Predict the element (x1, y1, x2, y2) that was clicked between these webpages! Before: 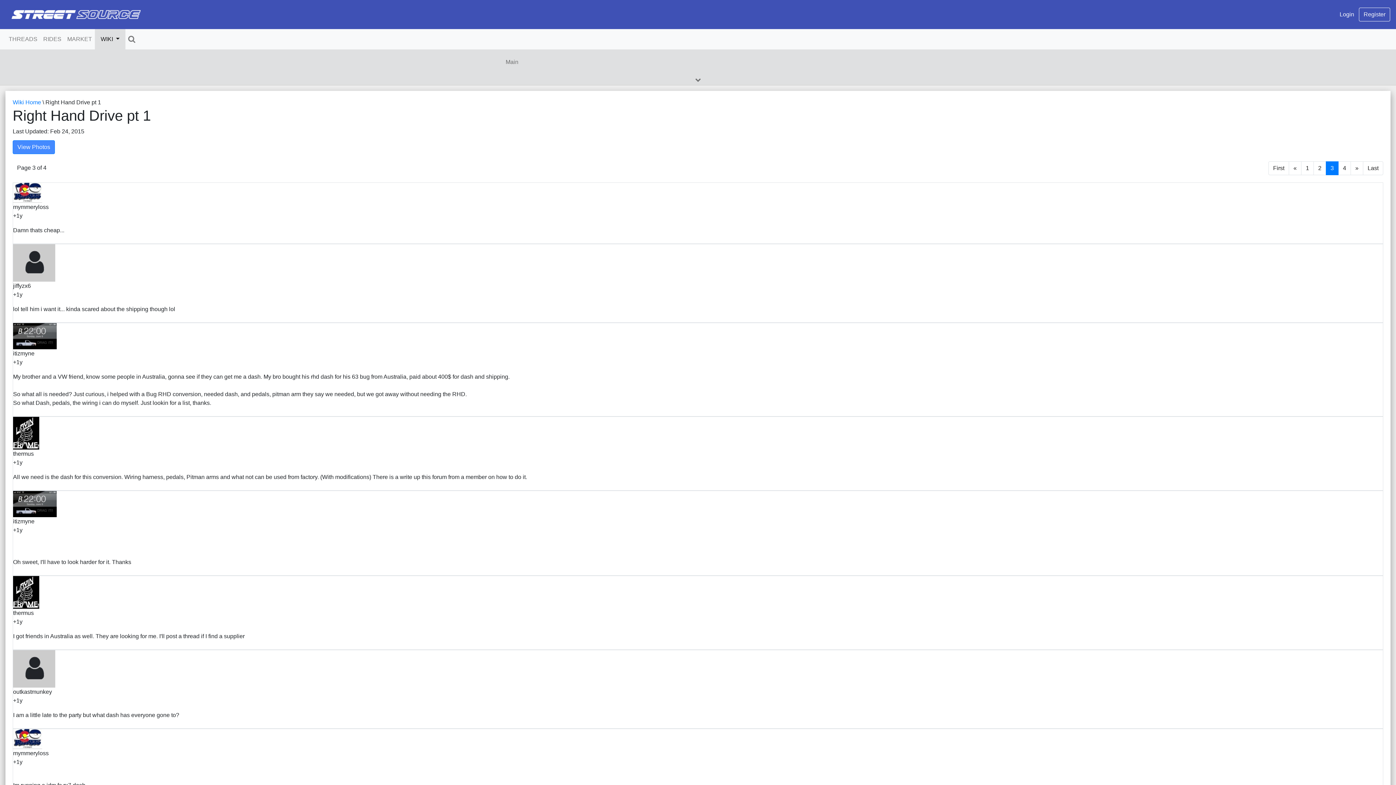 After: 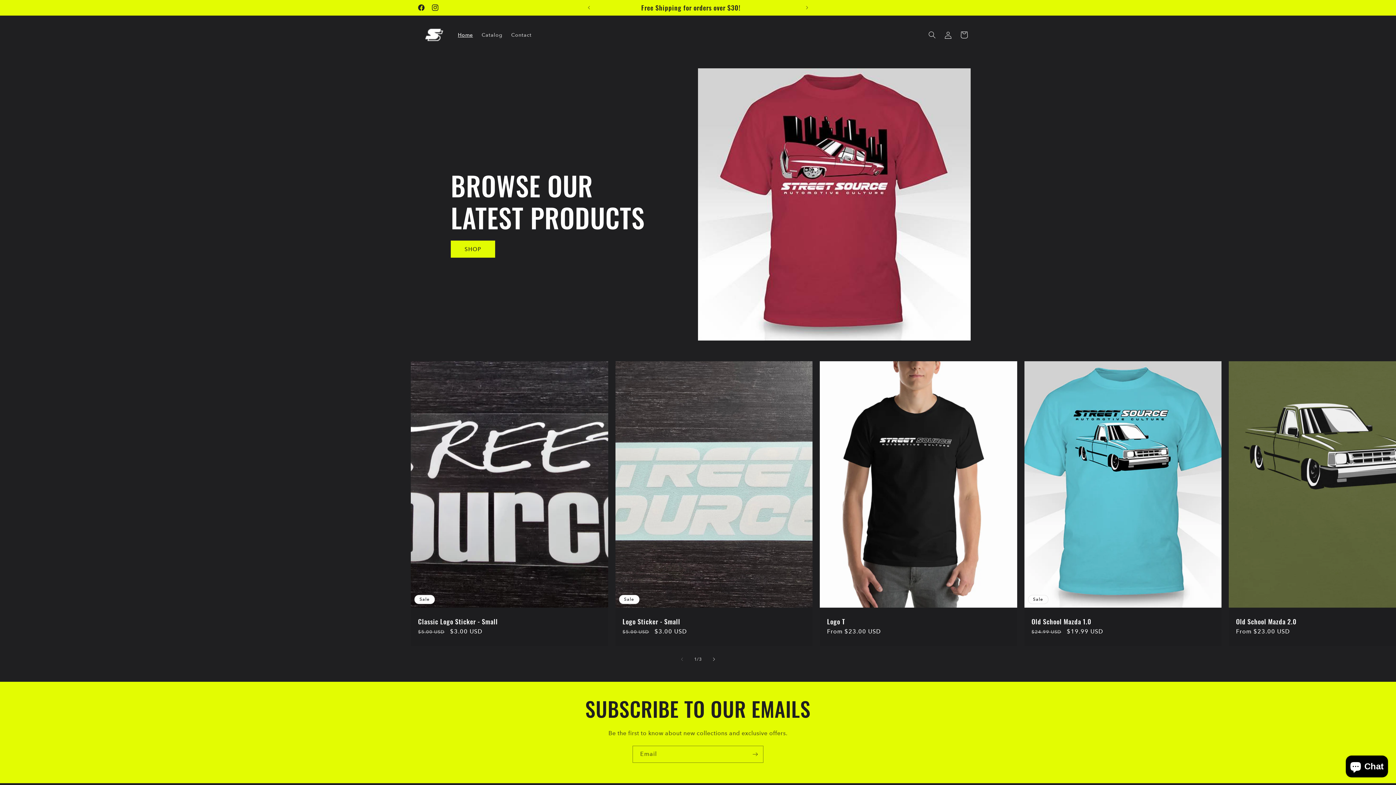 Action: bbox: (64, 32, 94, 46) label: MARKET